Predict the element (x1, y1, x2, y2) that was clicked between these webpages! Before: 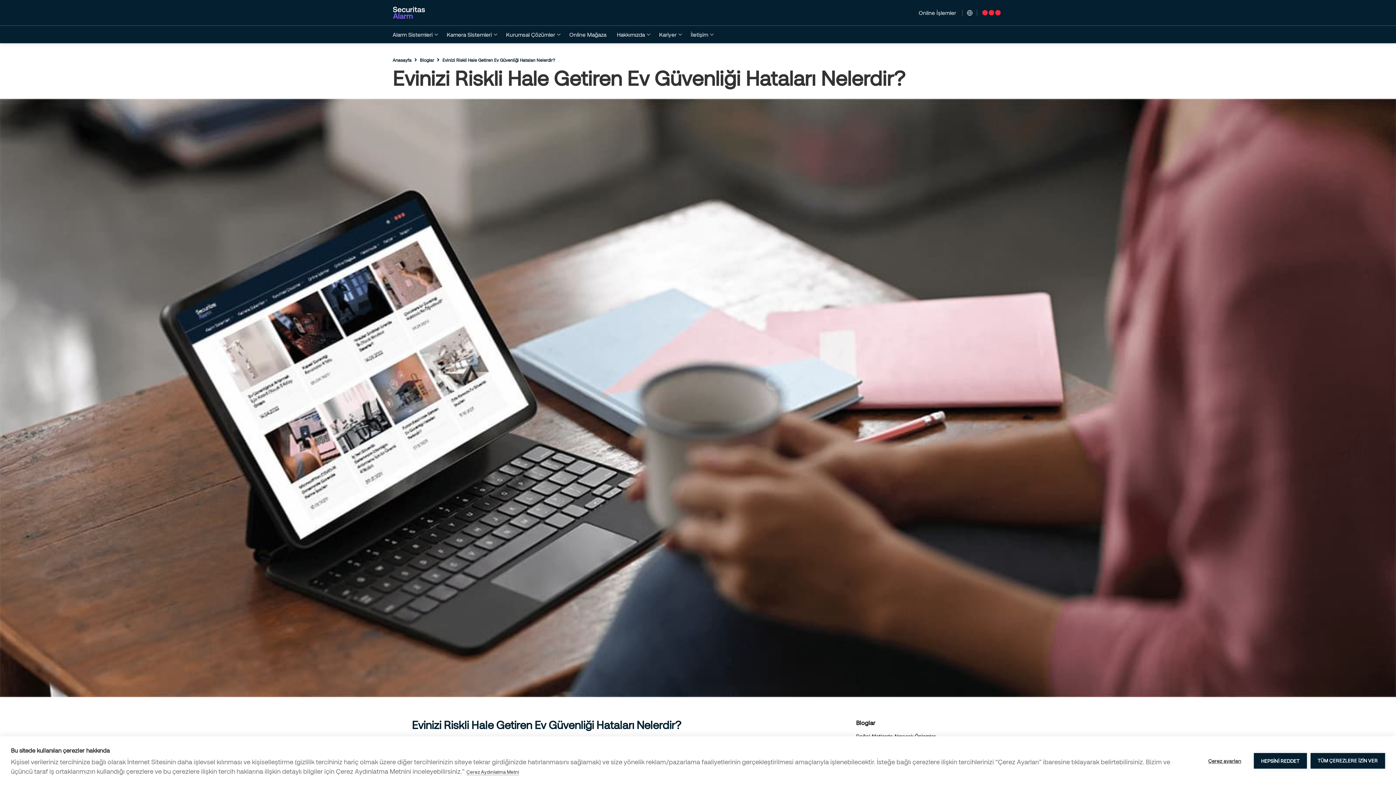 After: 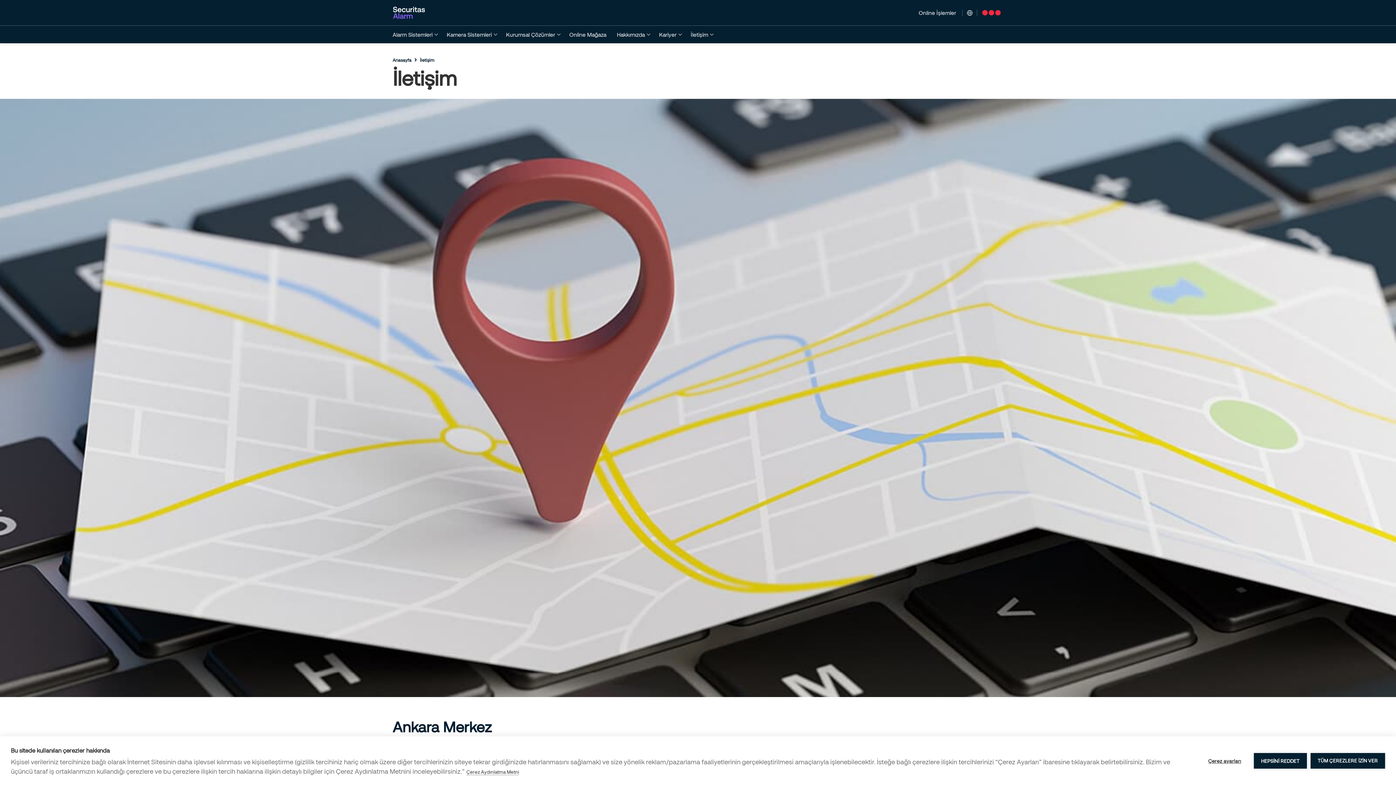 Action: bbox: (690, 25, 708, 43) label: İletişim